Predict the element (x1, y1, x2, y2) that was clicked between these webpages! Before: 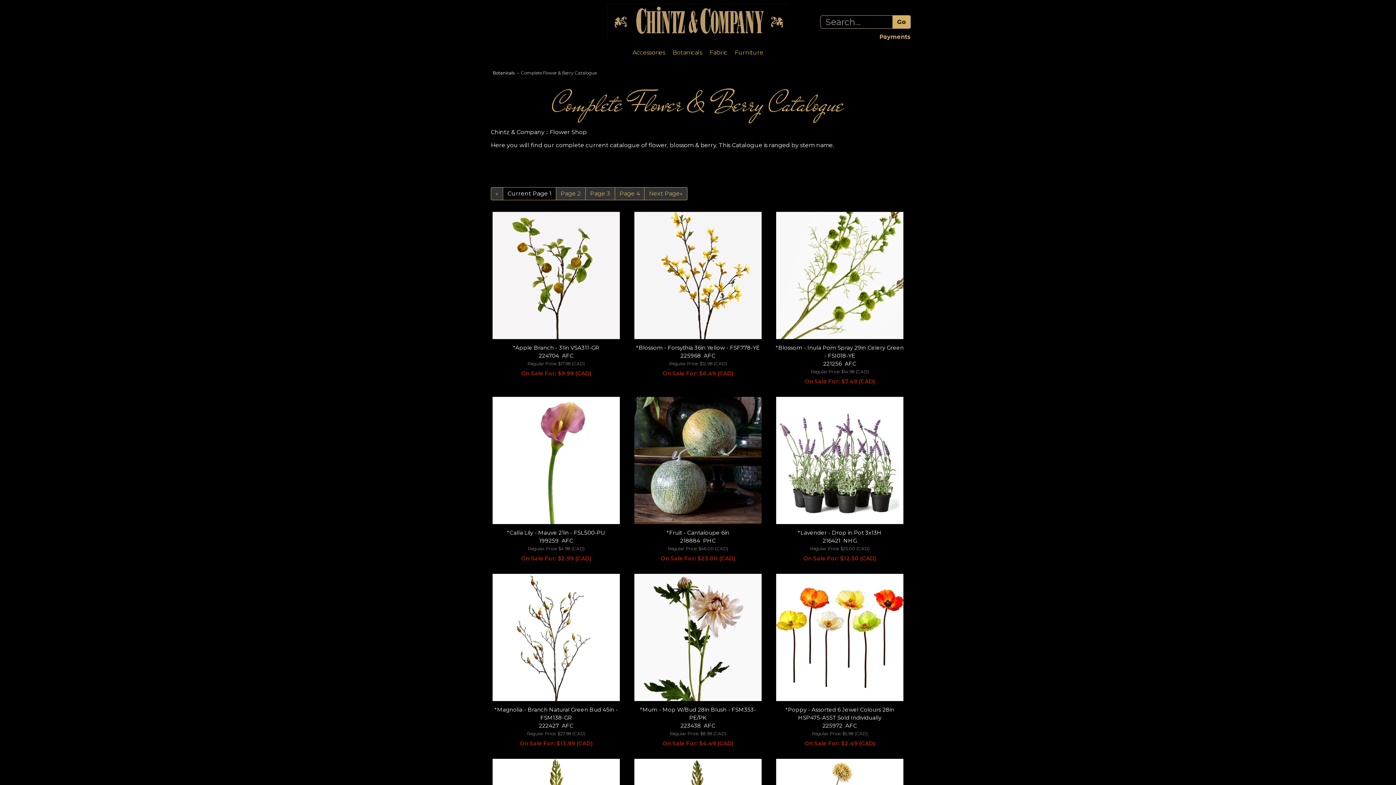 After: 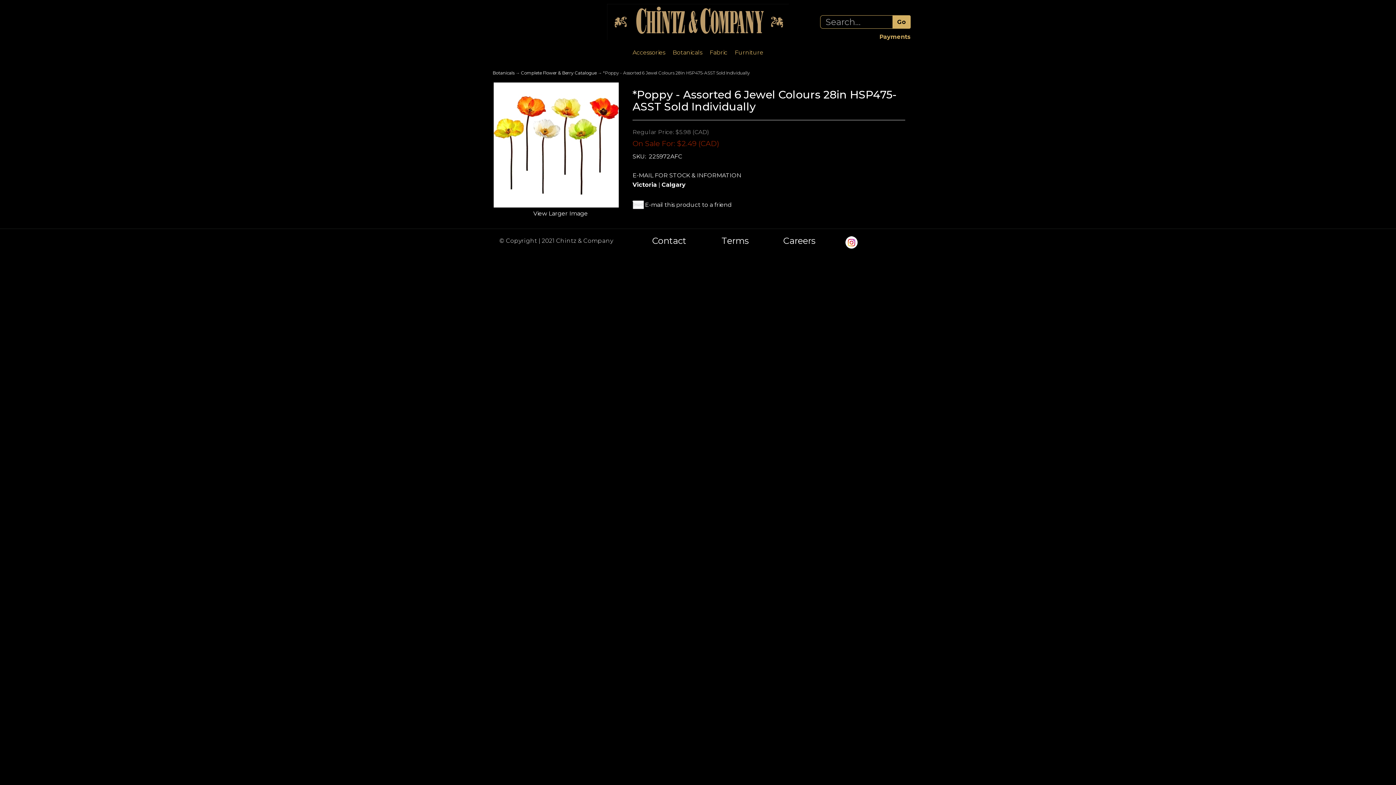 Action: bbox: (776, 634, 903, 640)